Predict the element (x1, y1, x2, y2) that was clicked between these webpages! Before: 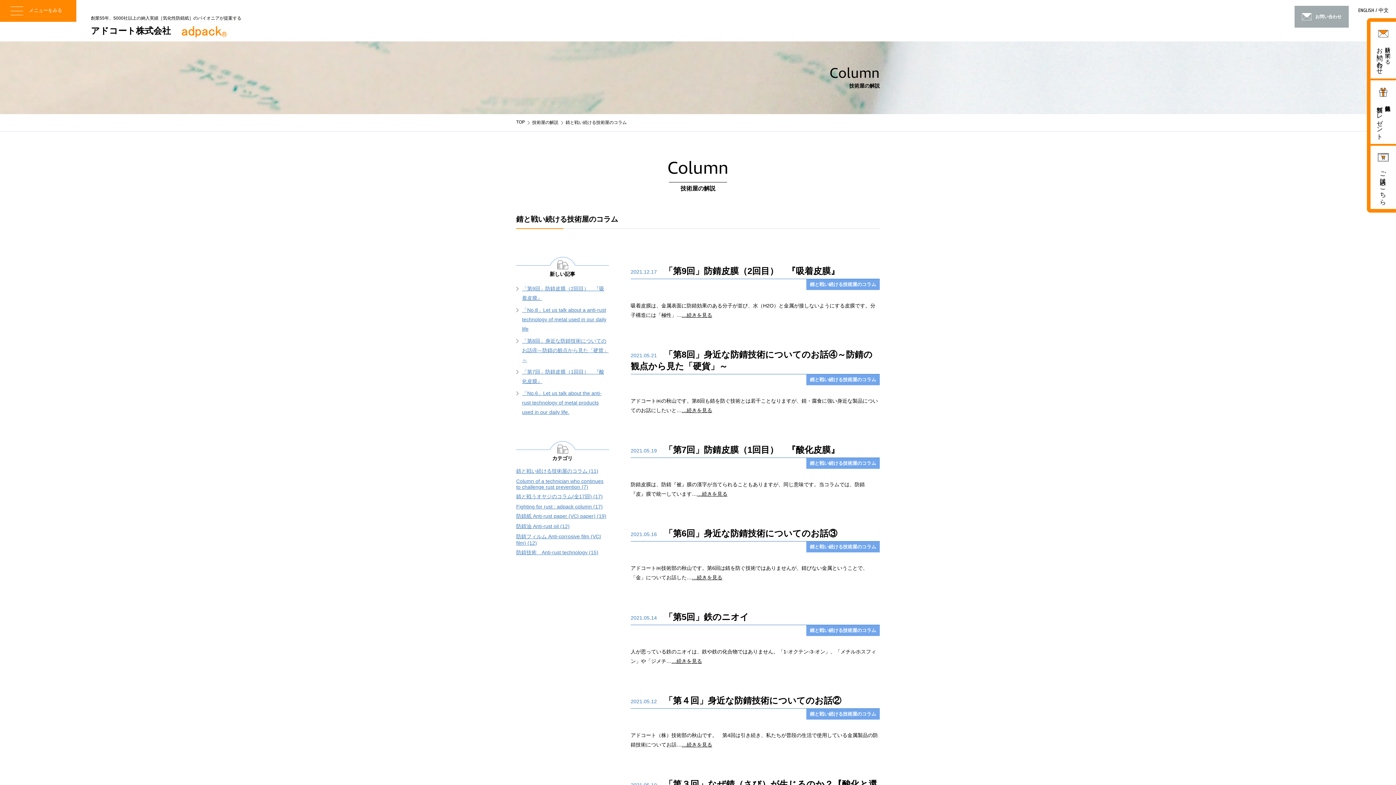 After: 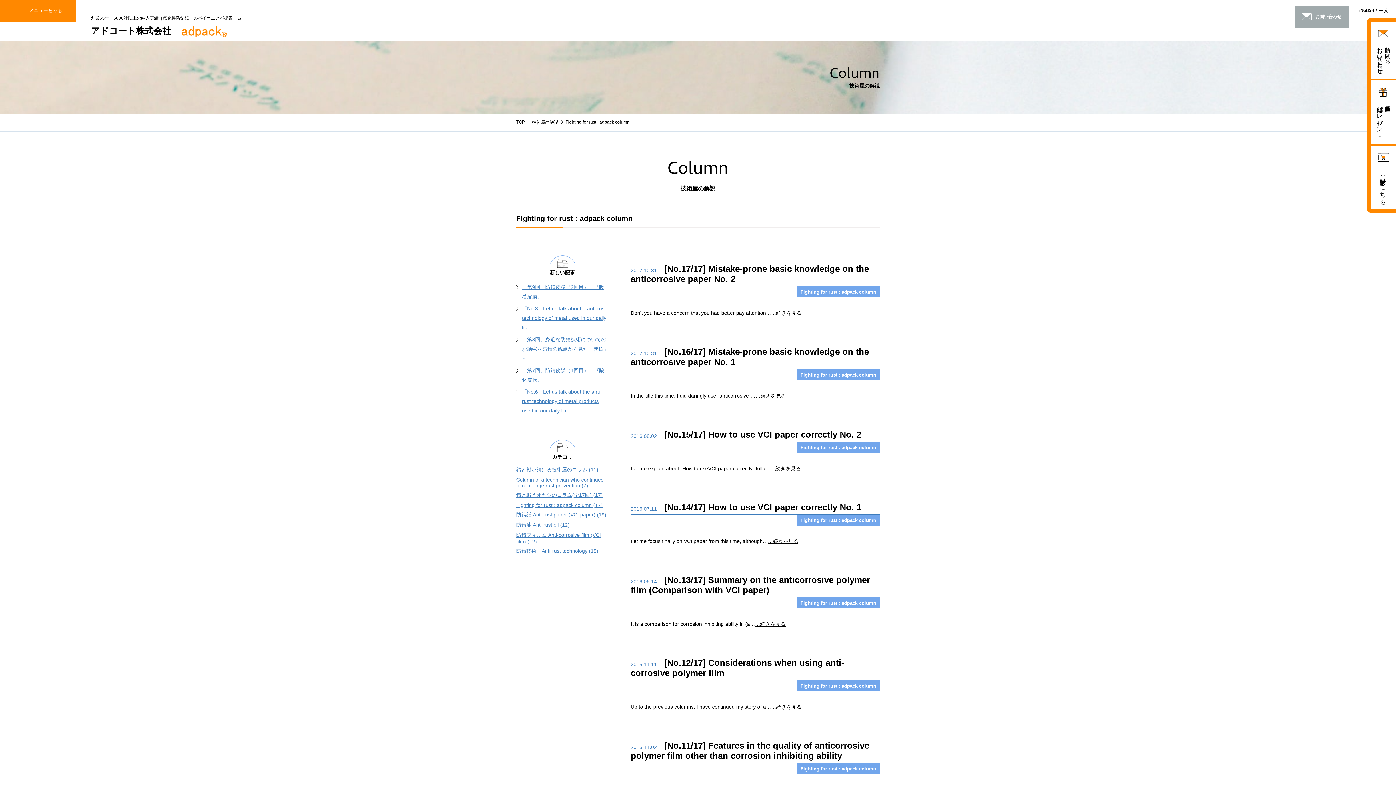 Action: label: Fighting for rust : adpack column (17) bbox: (516, 504, 602, 509)